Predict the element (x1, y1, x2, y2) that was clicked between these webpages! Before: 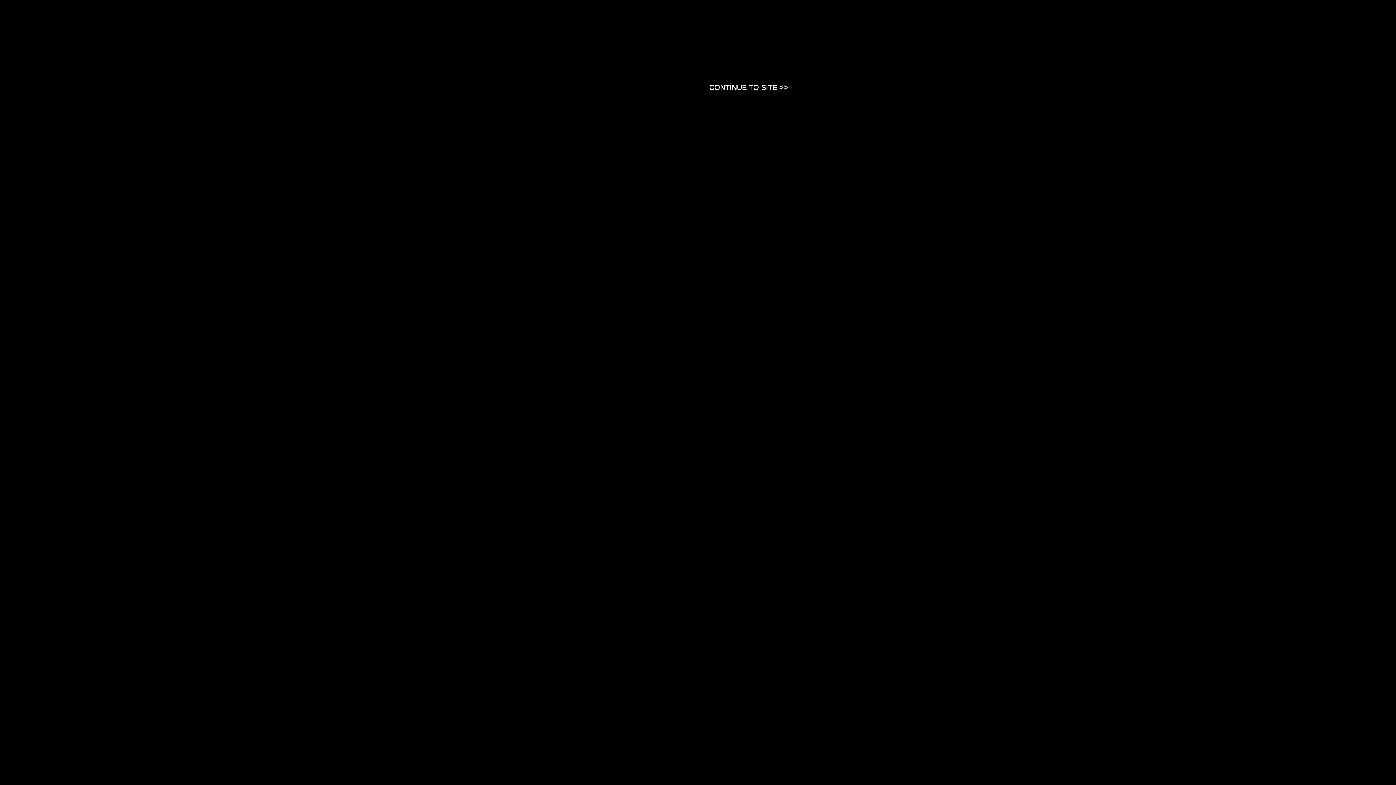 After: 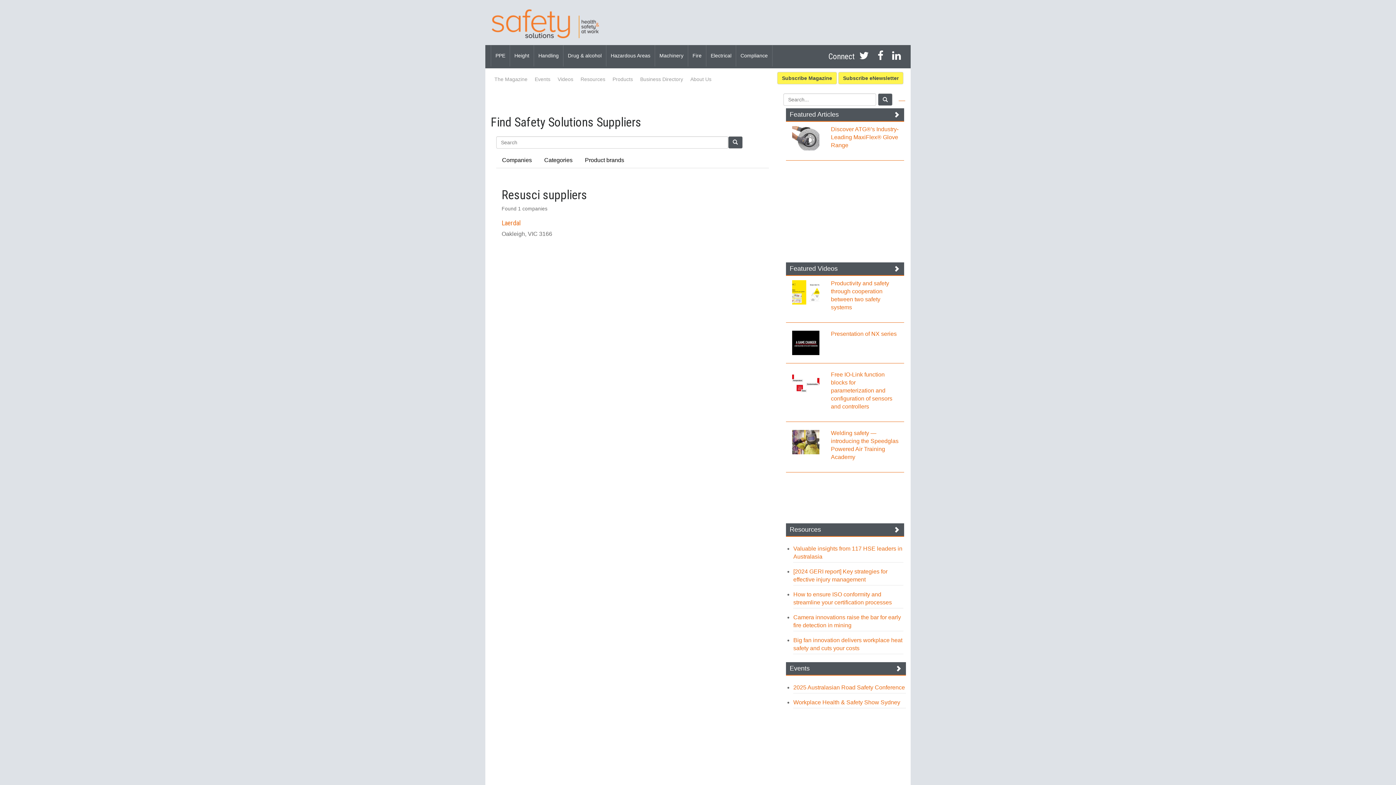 Action: label: Close bbox: (709, 83, 788, 90)